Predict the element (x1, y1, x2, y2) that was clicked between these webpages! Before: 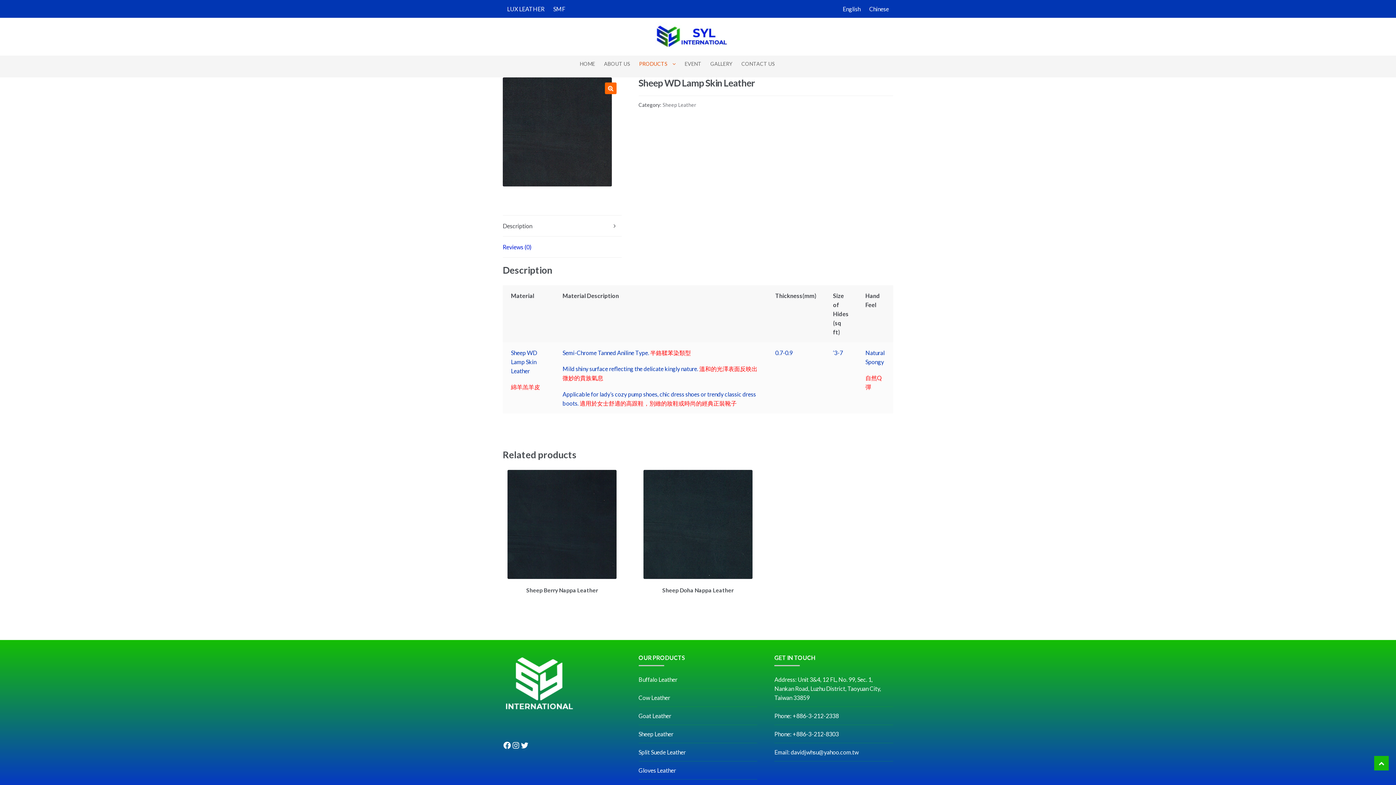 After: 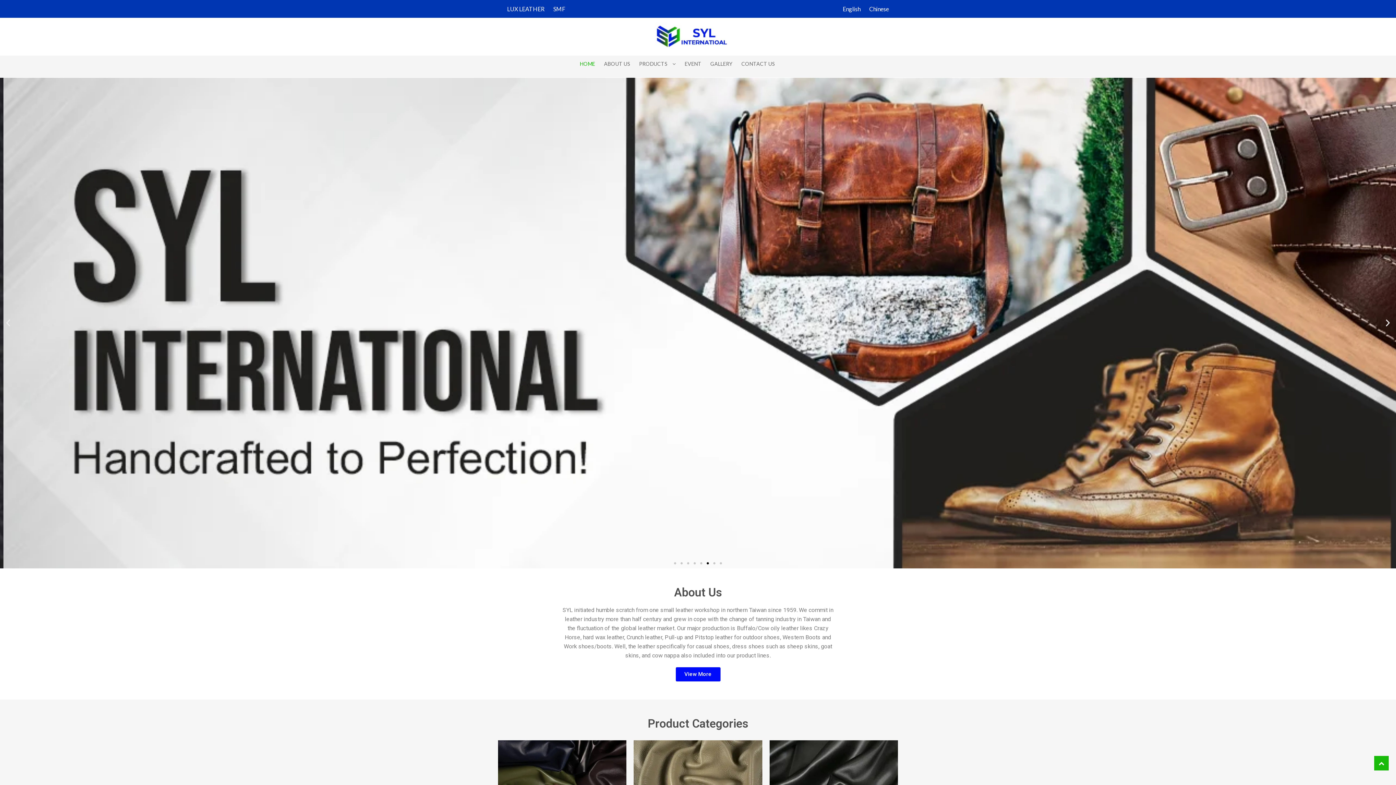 Action: bbox: (580, 55, 599, 72) label: HOME